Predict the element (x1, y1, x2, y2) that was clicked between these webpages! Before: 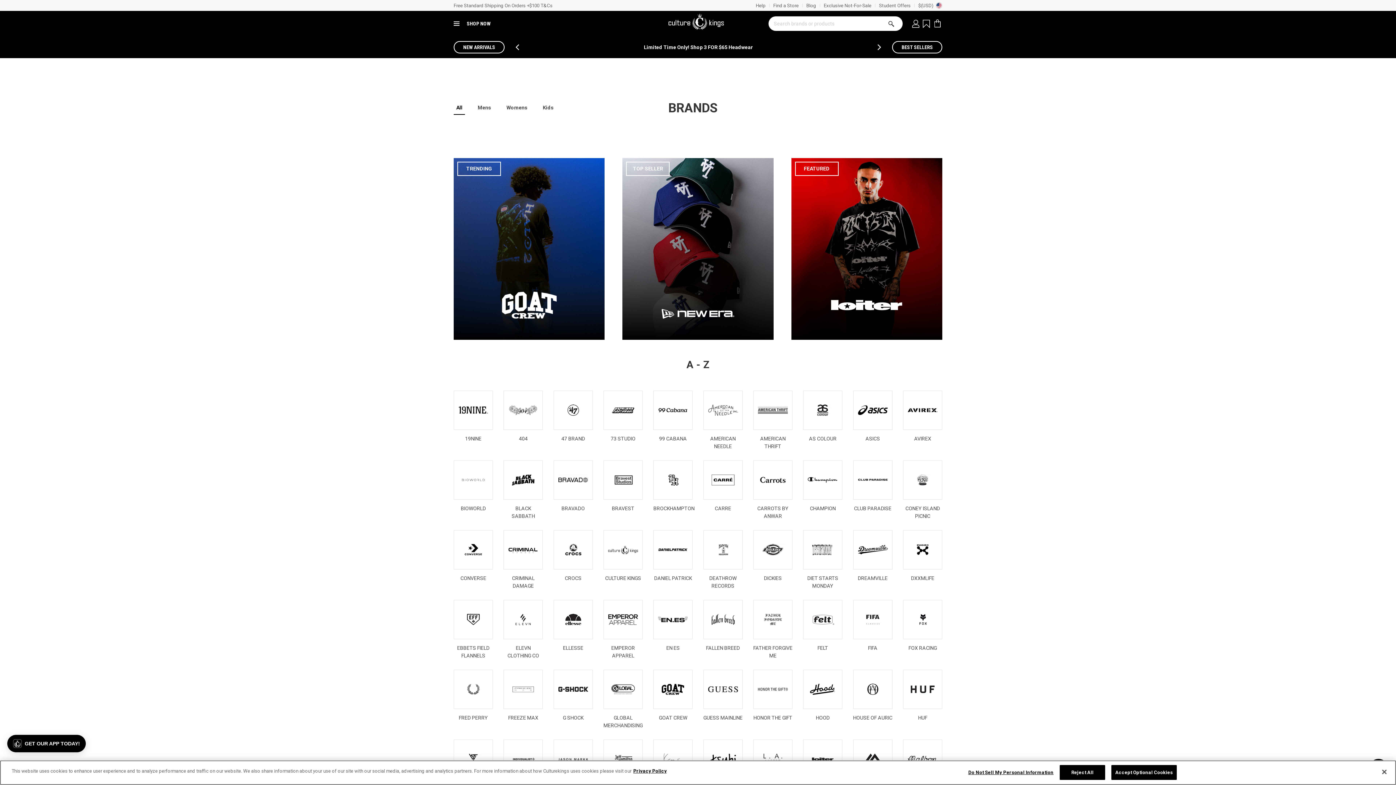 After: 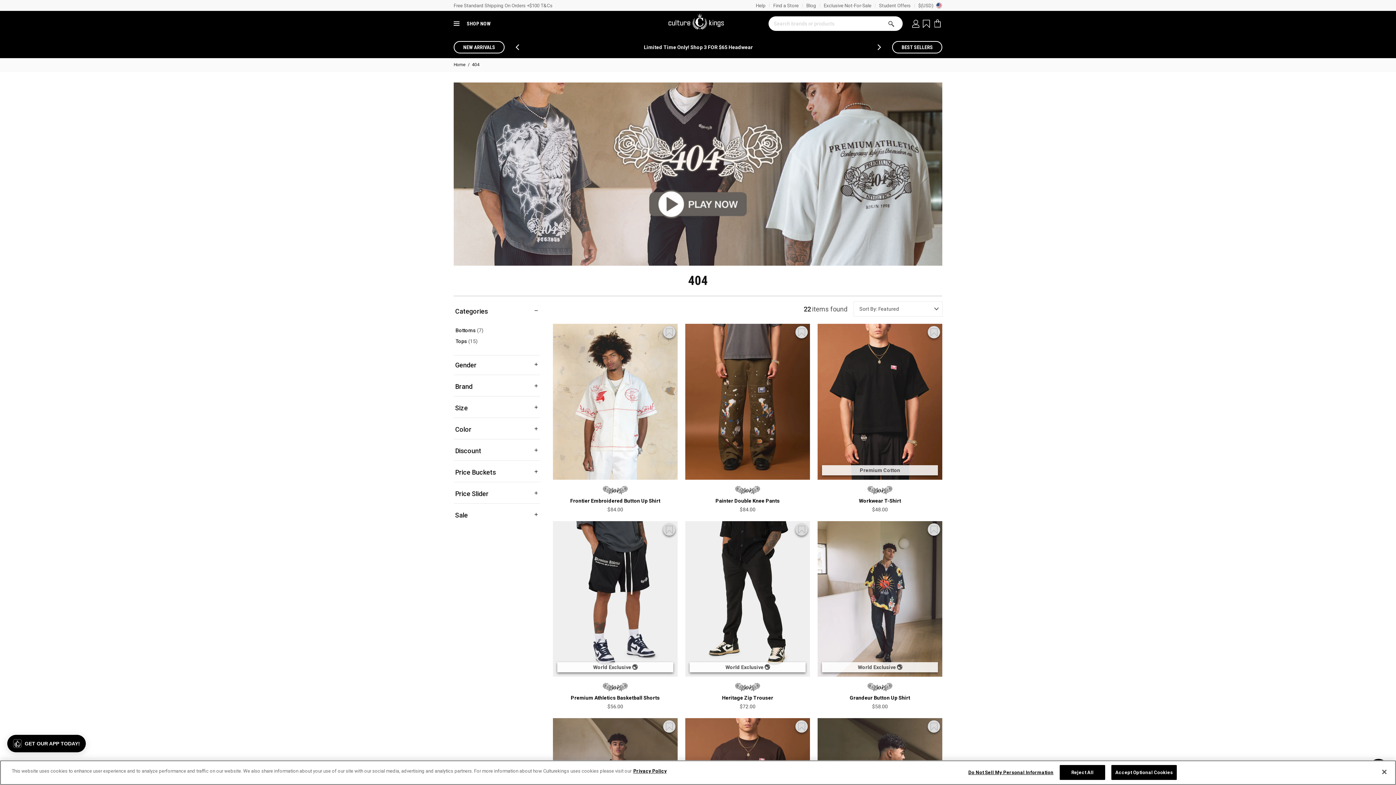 Action: label: 404 bbox: (503, 390, 543, 442)